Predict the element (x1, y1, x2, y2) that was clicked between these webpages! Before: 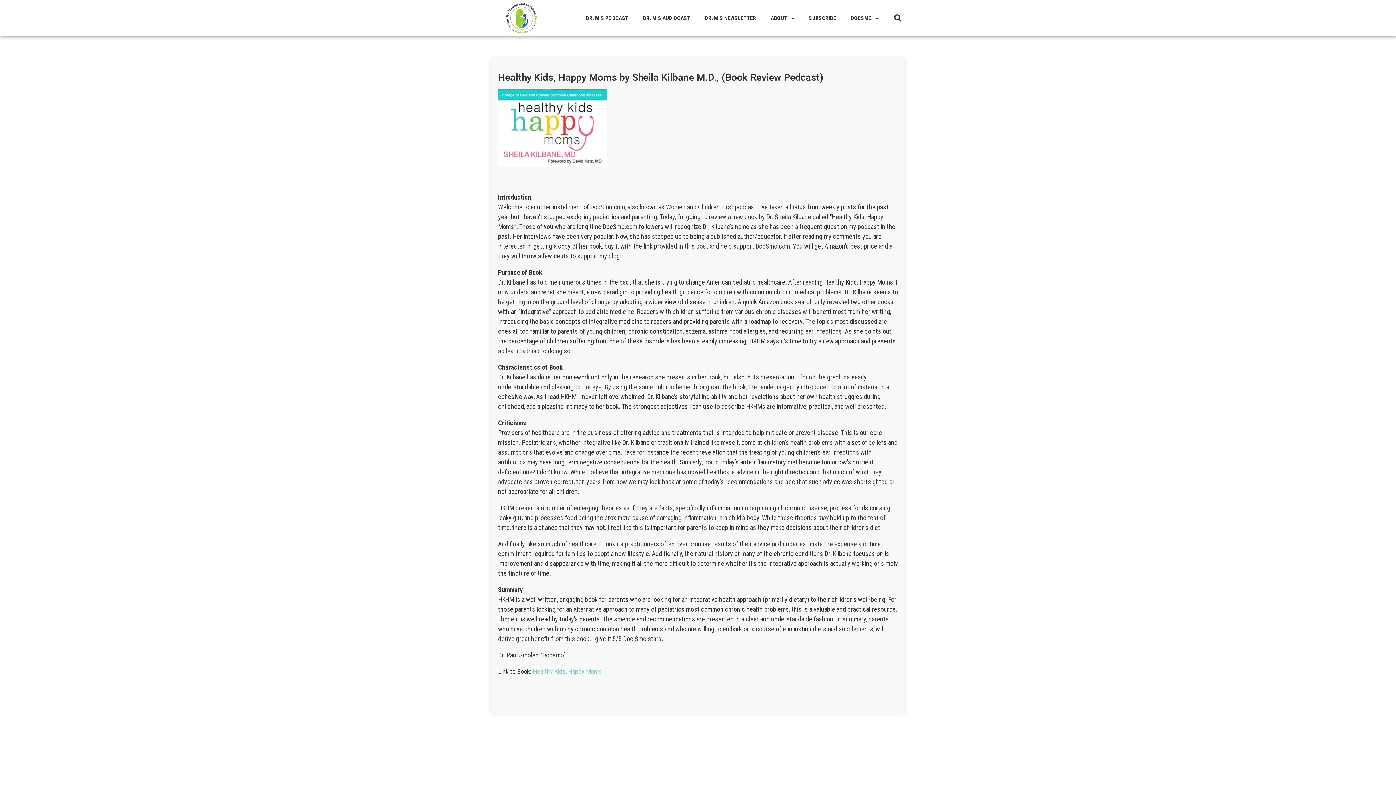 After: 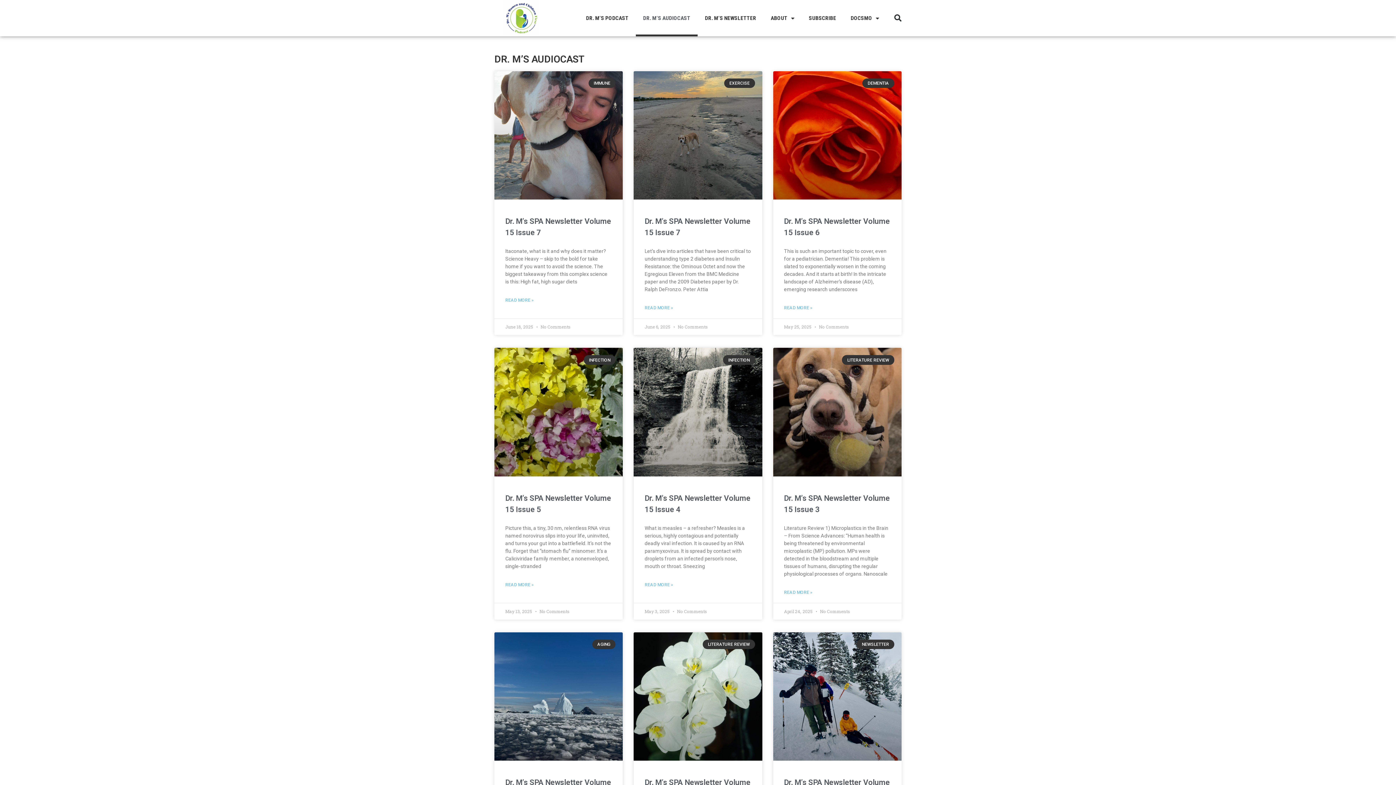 Action: label: DR. M’S AUDIOCAST bbox: (636, 0, 697, 36)